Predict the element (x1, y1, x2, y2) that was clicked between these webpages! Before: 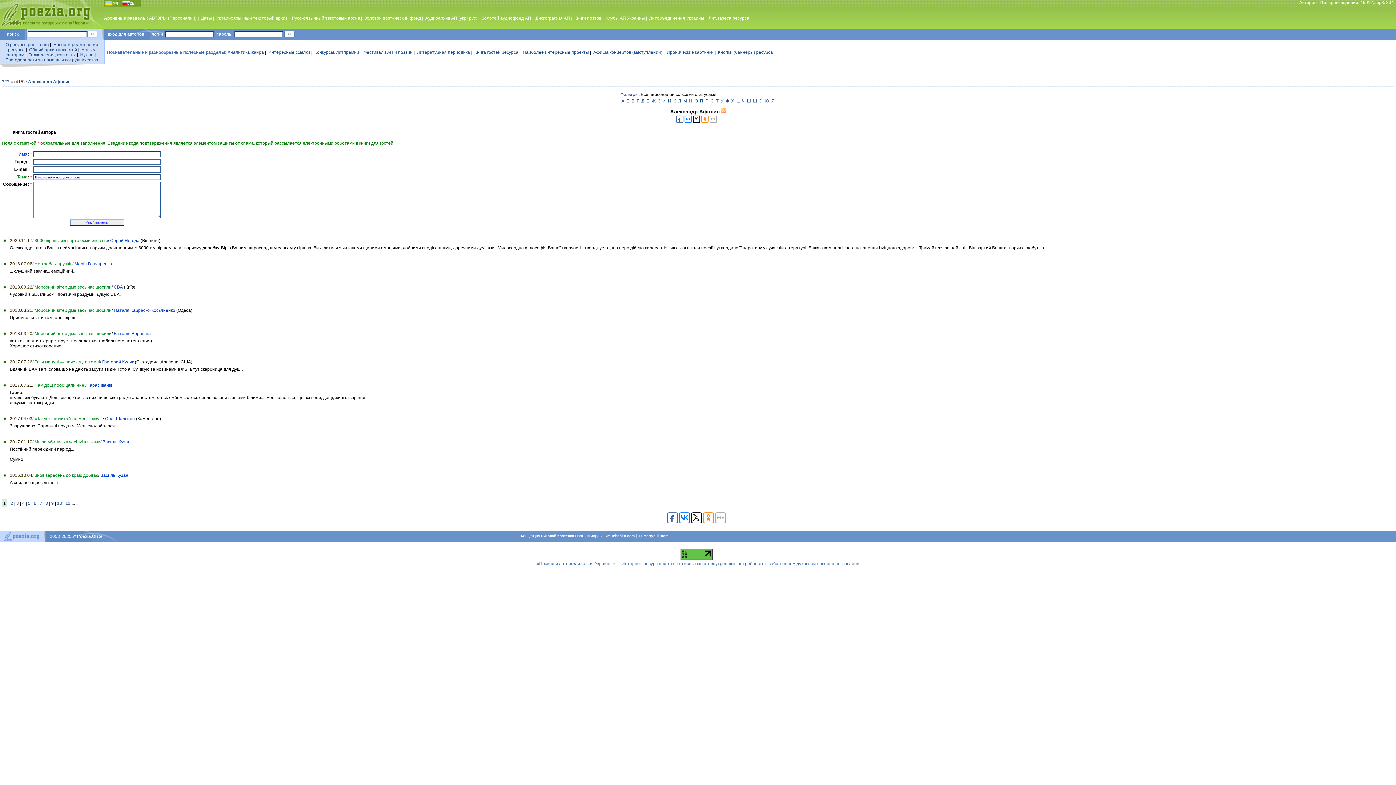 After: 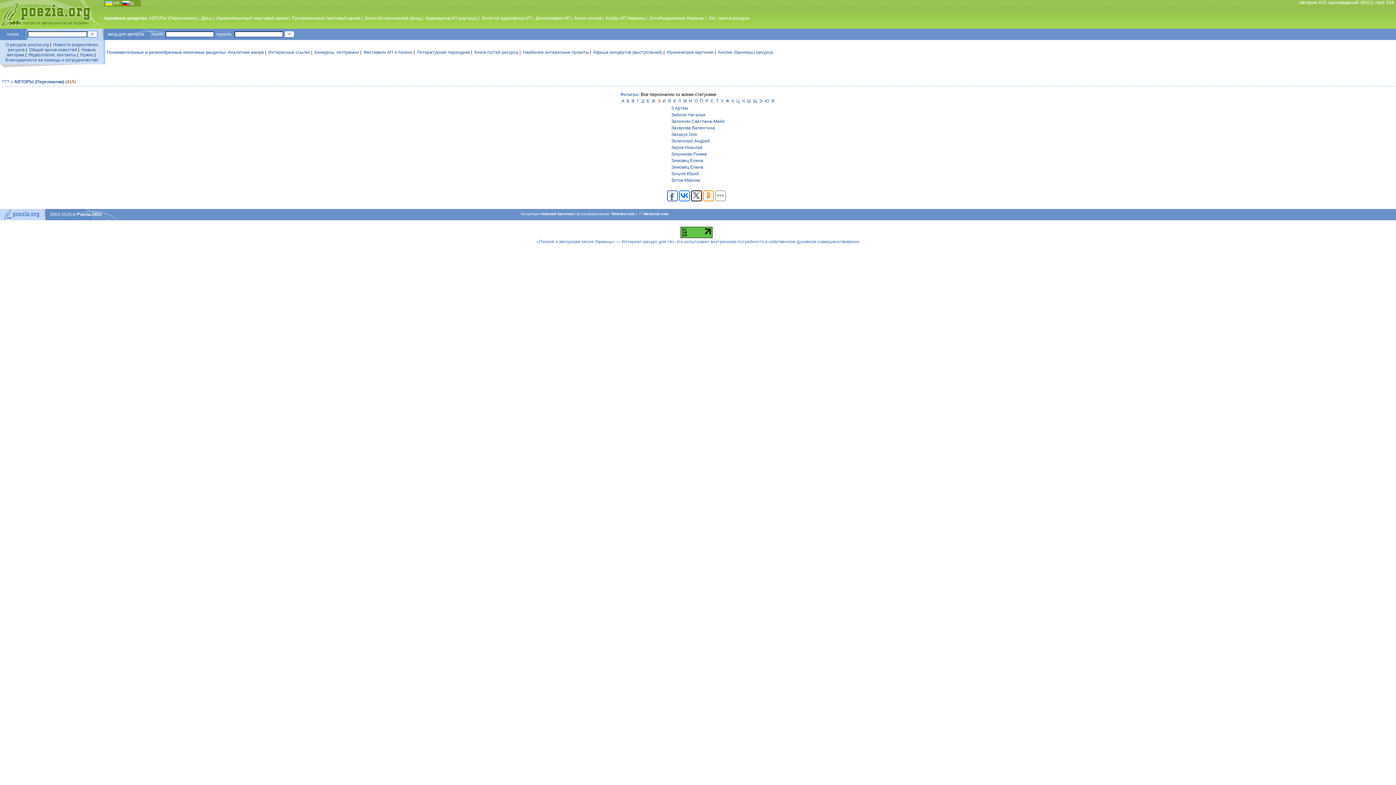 Action: bbox: (658, 98, 660, 103) label: З